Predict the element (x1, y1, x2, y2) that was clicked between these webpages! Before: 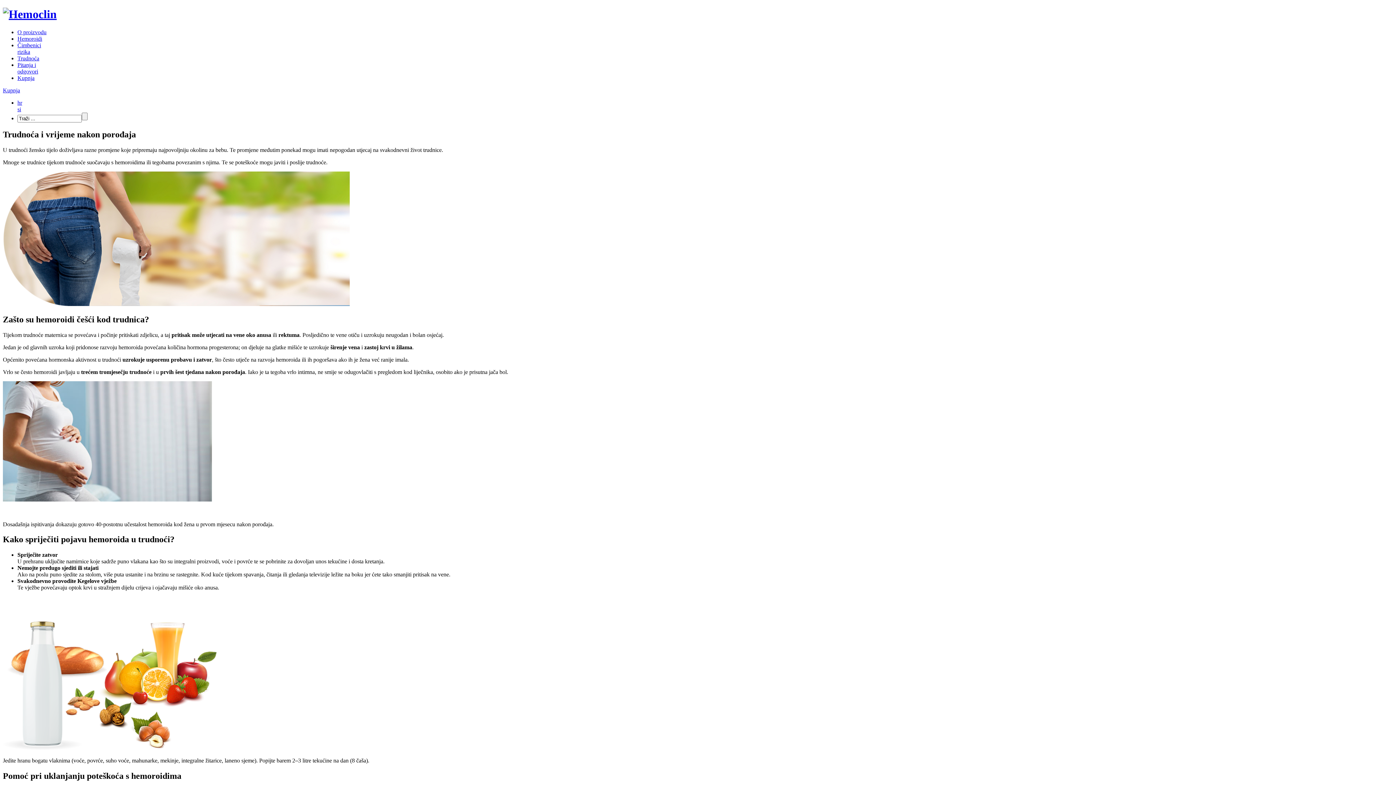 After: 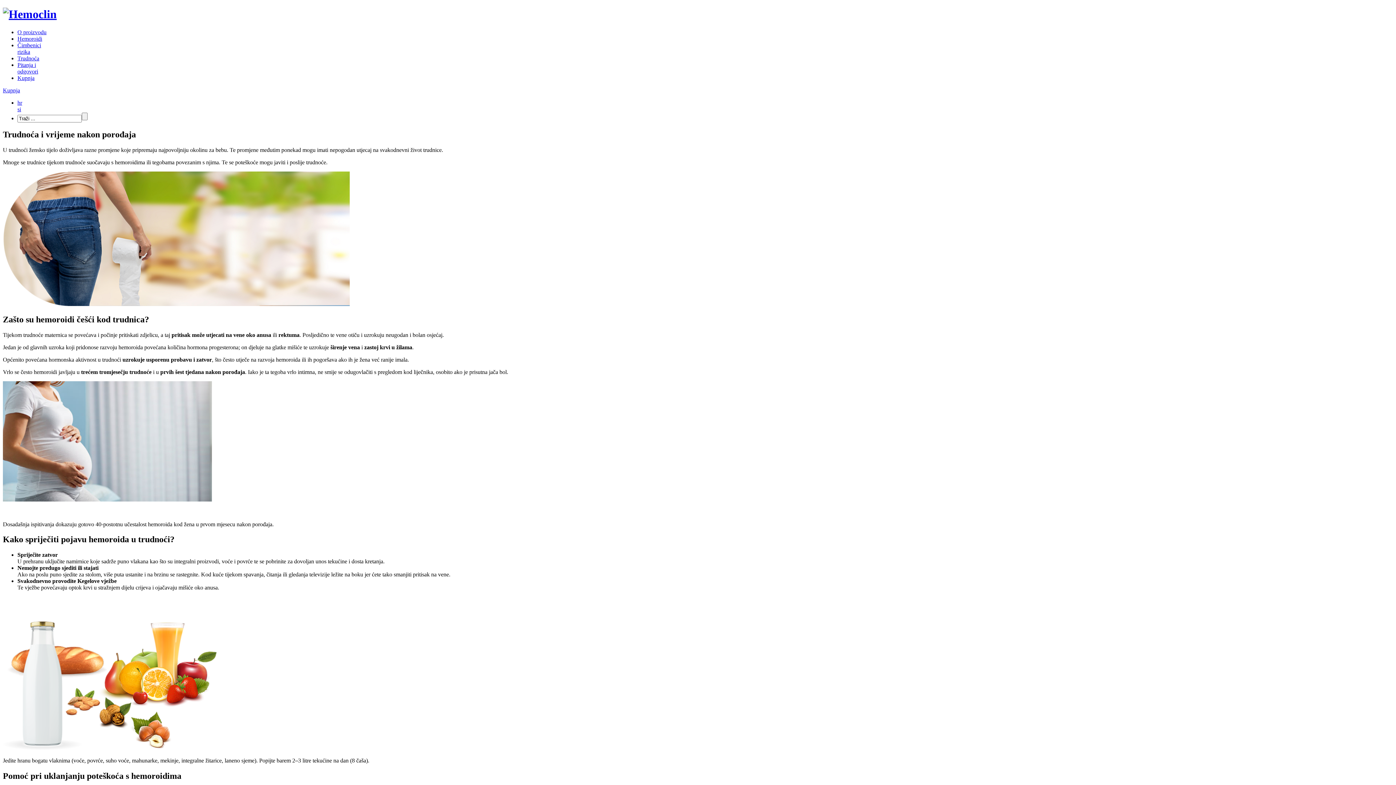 Action: bbox: (17, 55, 39, 61) label: Trudnoća